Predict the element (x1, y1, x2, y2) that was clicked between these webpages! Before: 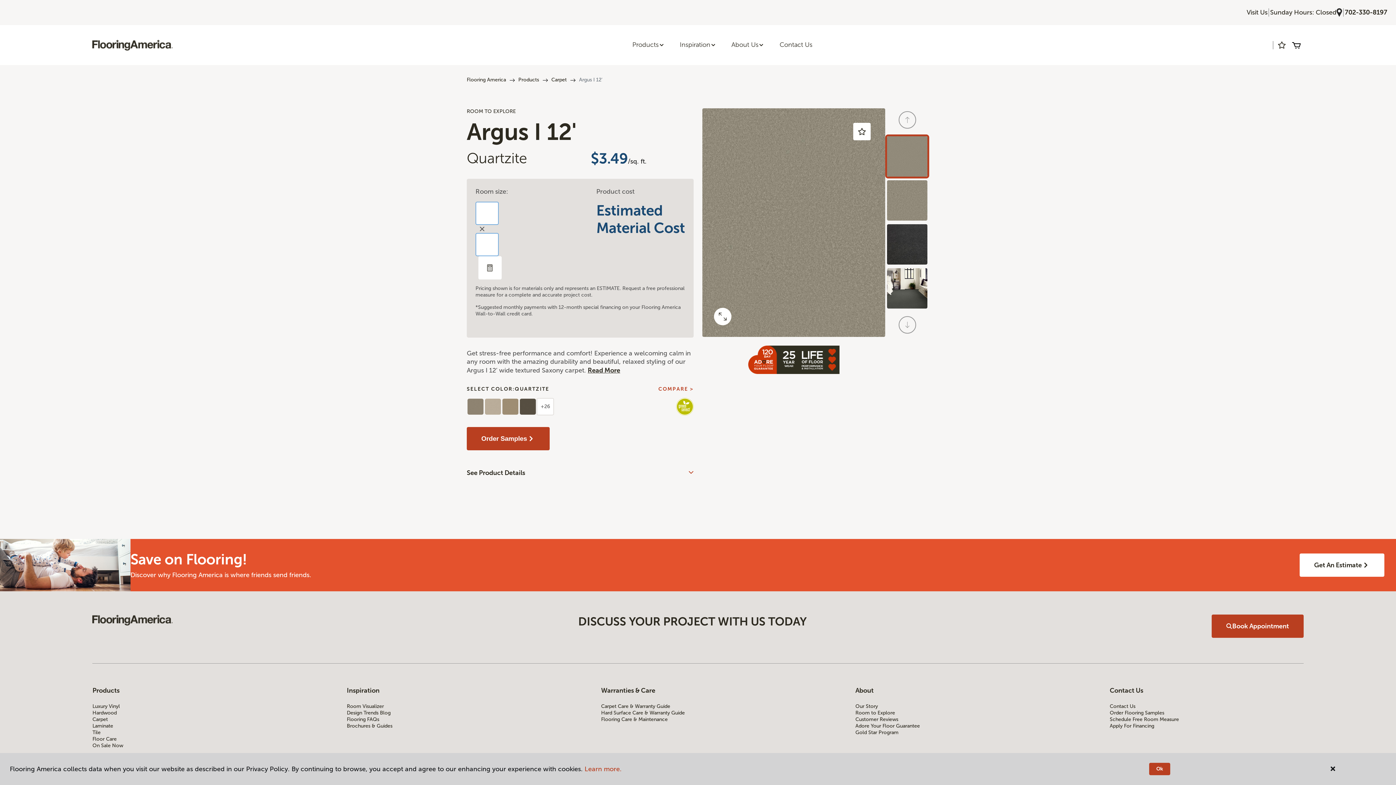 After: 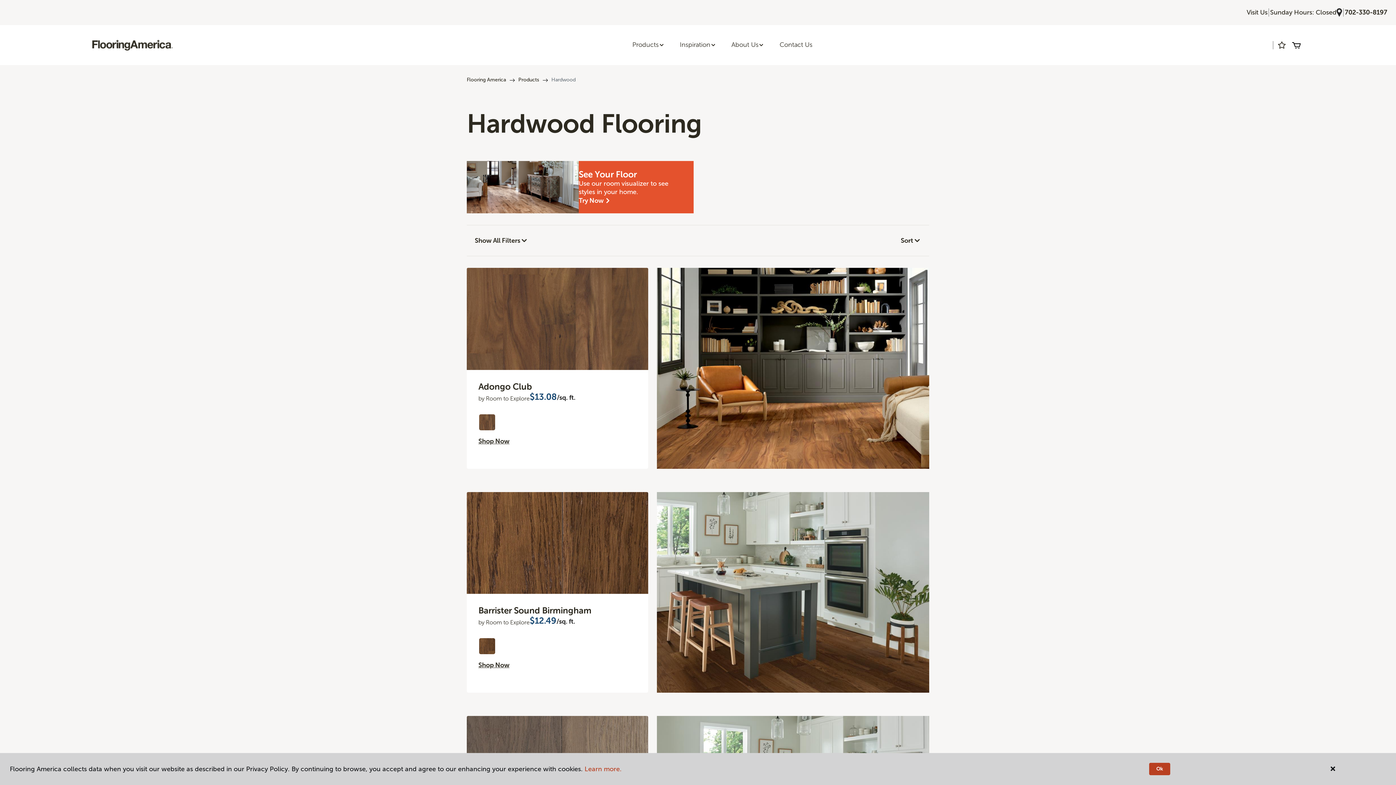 Action: bbox: (92, 710, 286, 716) label: Hardwood